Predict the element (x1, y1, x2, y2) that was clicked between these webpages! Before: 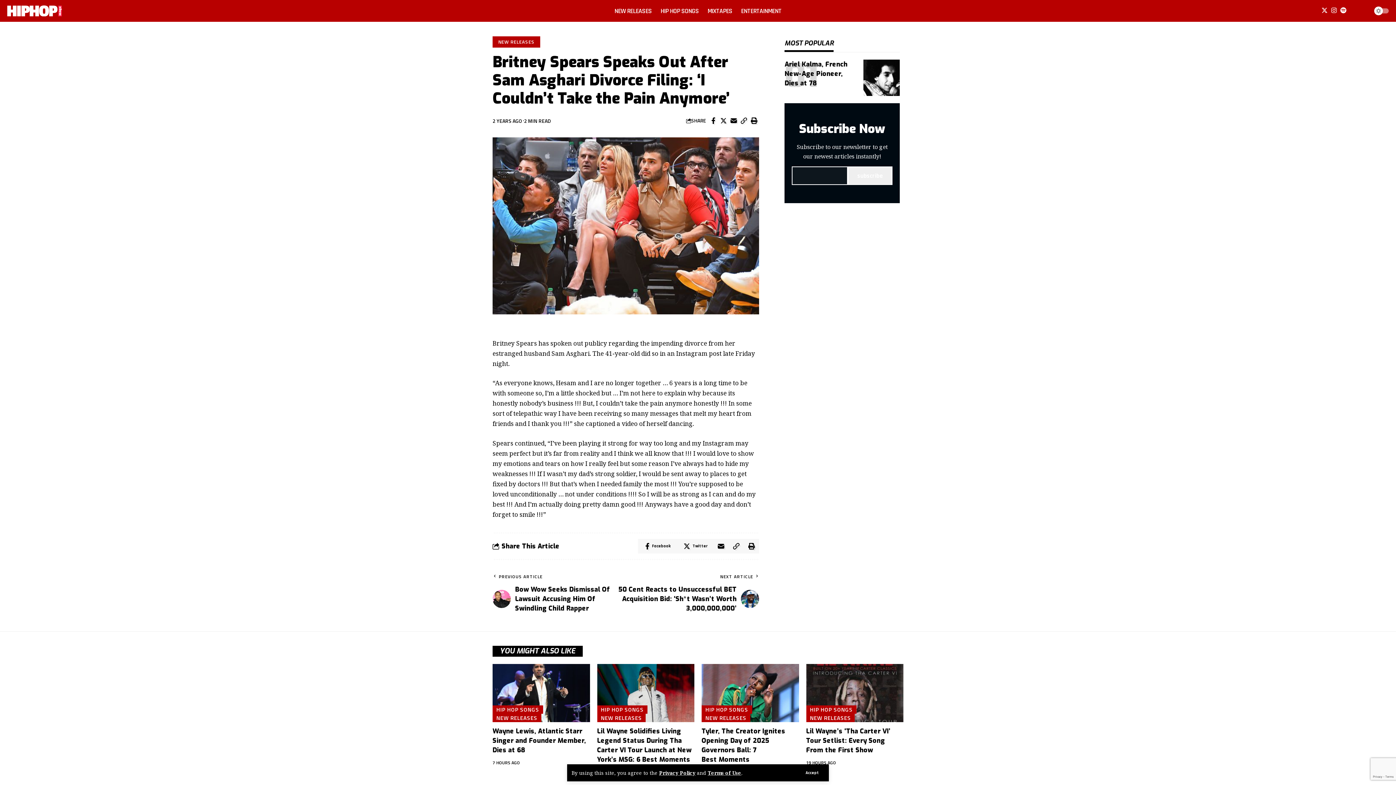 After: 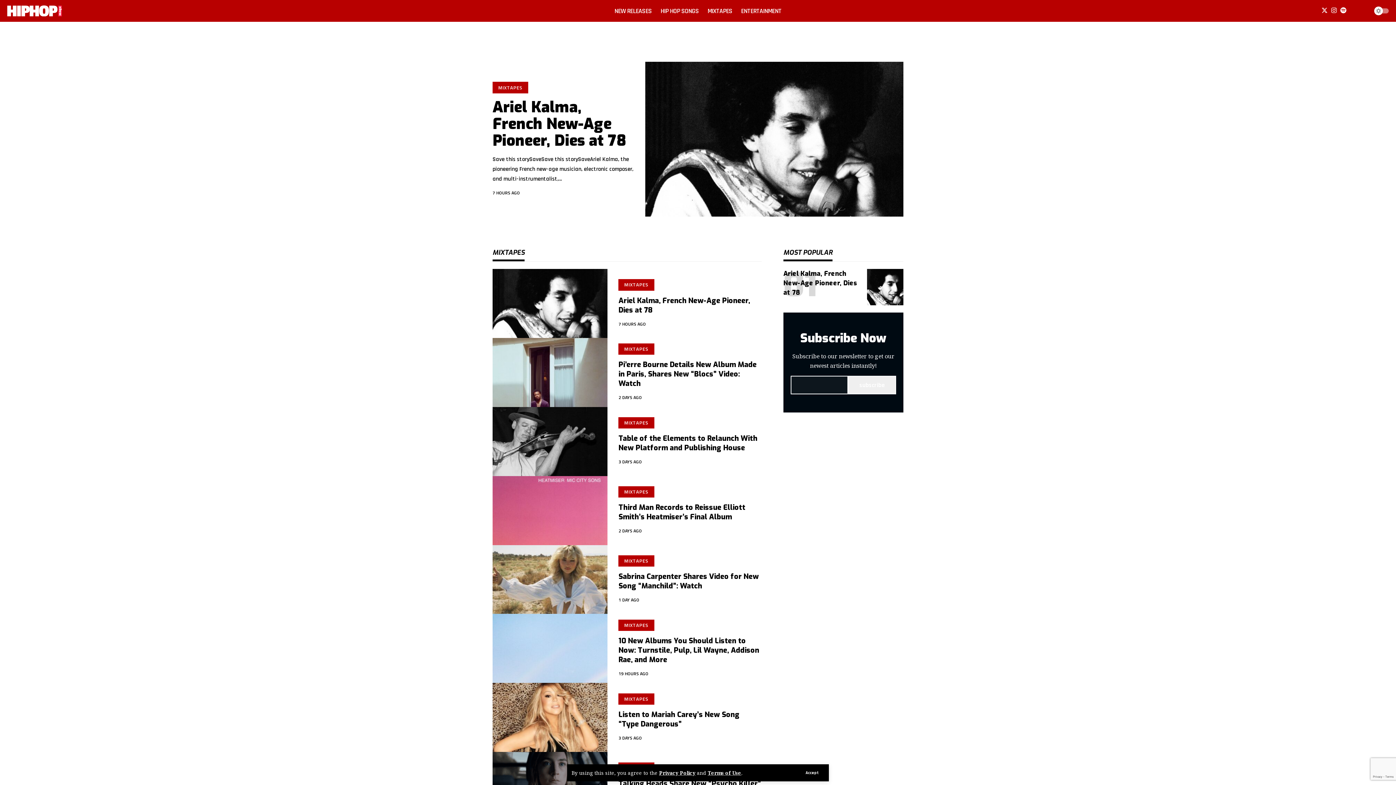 Action: label: MIXTAPES bbox: (703, 0, 736, 21)